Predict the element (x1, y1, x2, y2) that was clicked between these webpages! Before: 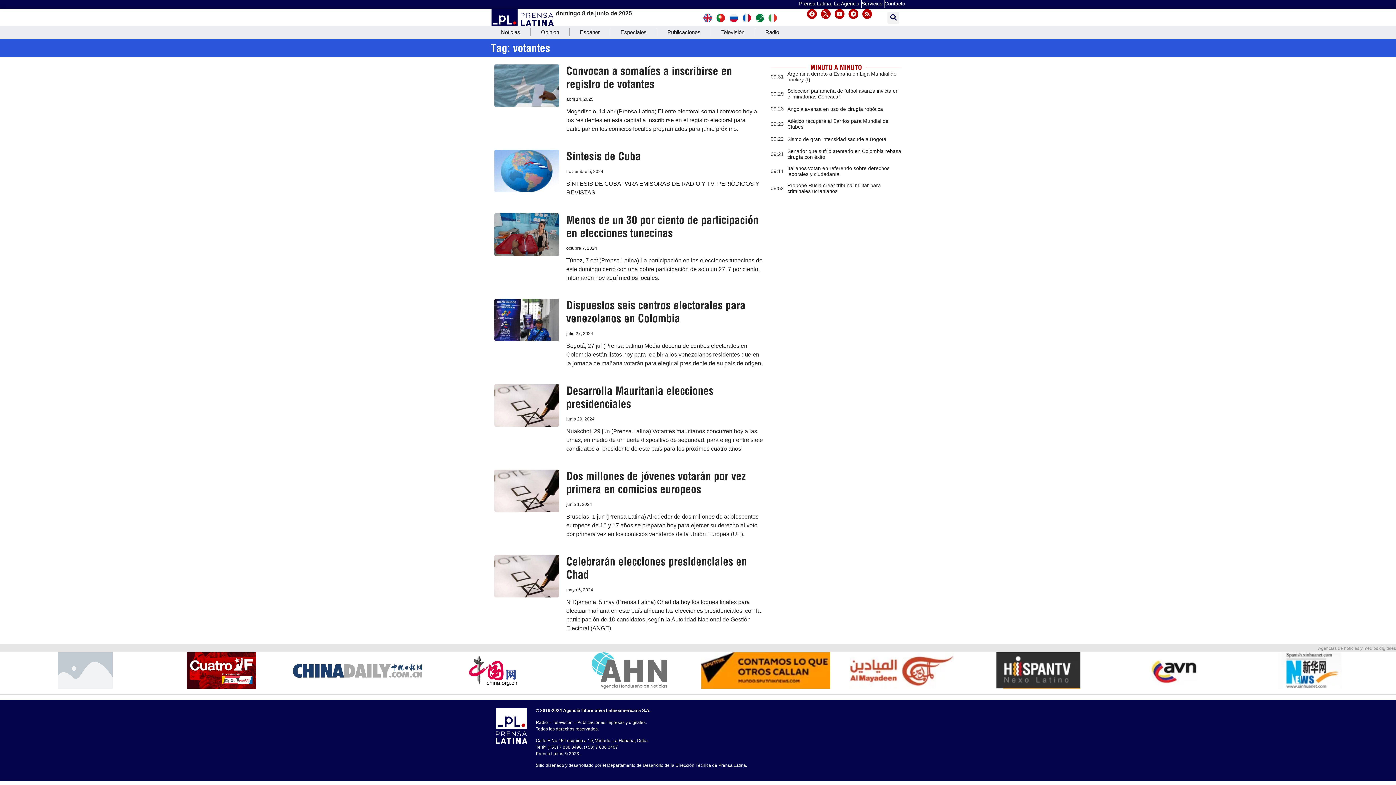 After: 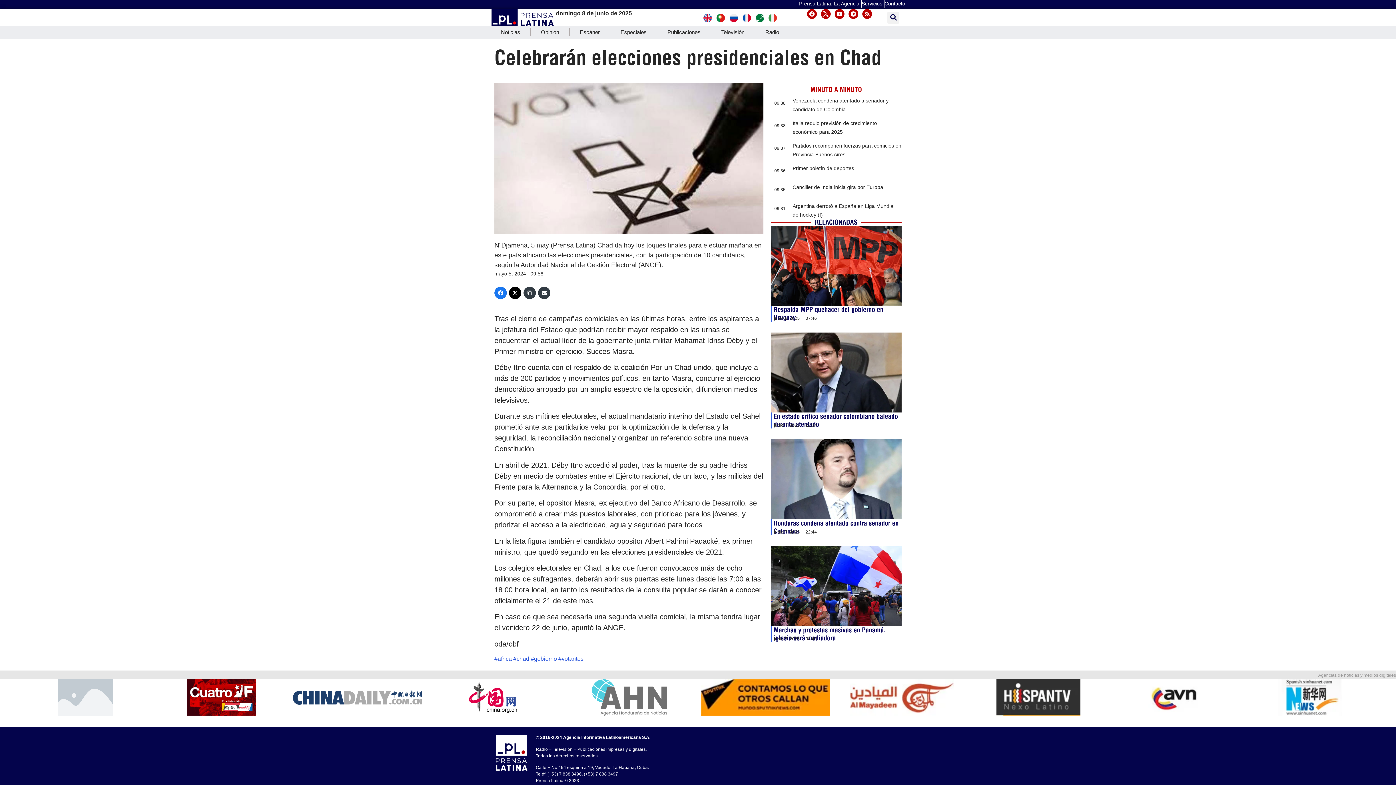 Action: bbox: (566, 554, 747, 581) label: Celebrarán elecciones presidenciales en Chad